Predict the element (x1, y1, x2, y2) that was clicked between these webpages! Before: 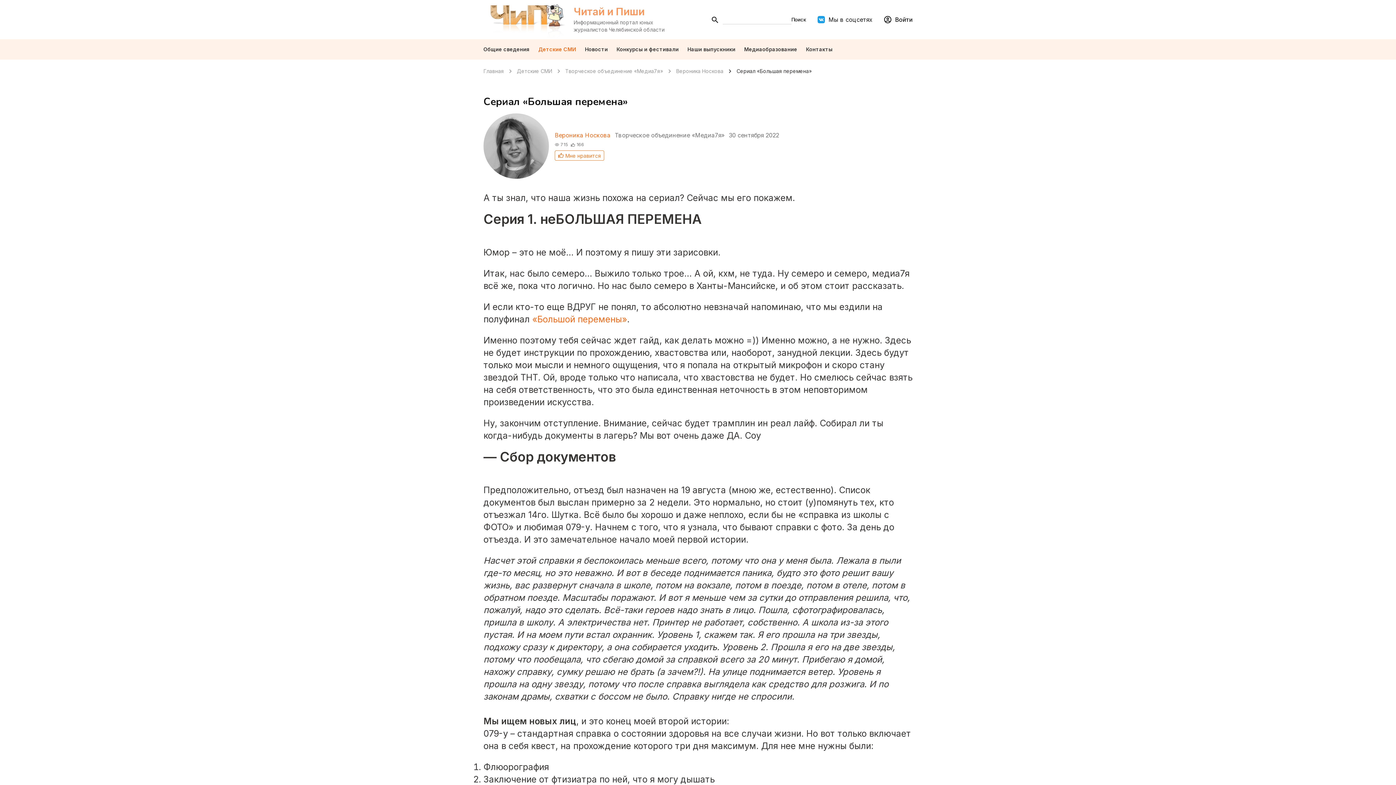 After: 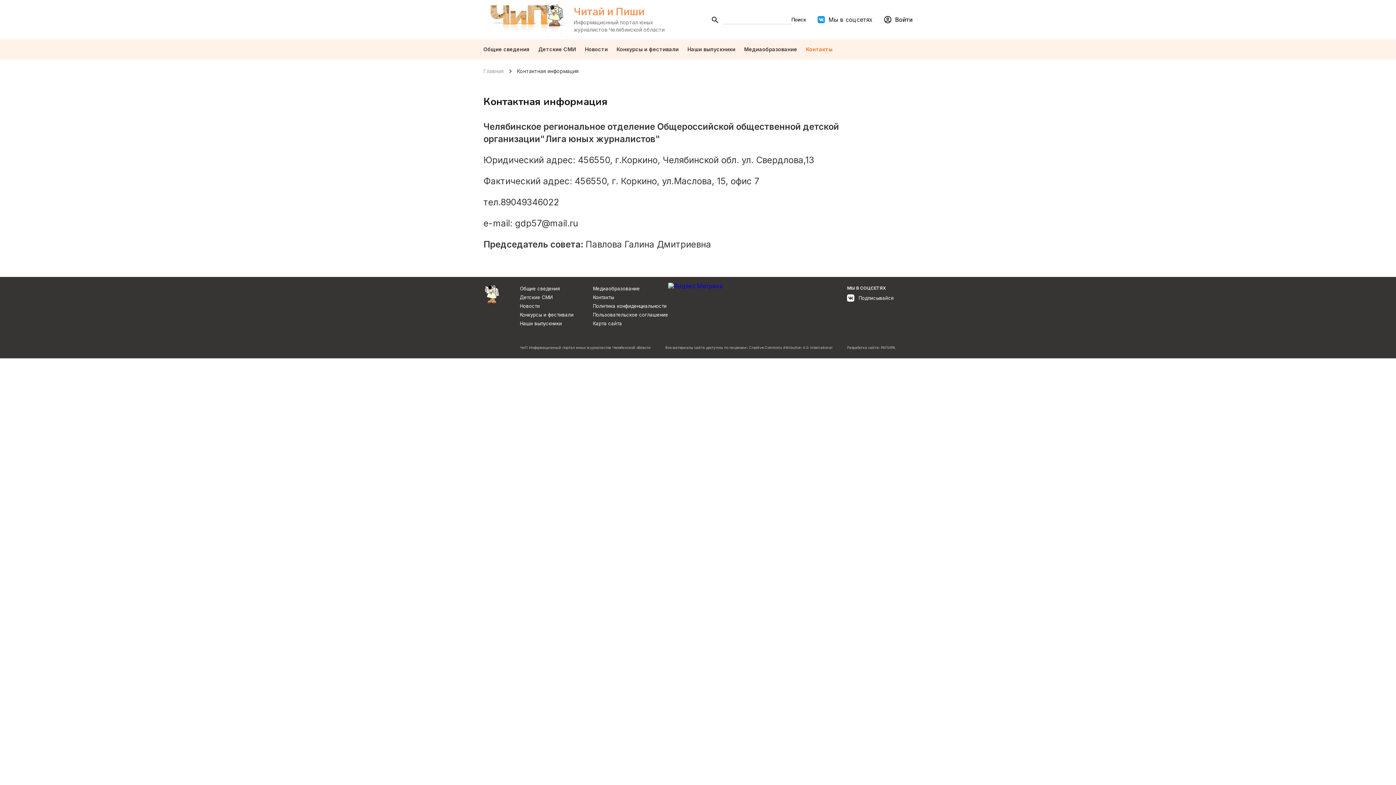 Action: bbox: (806, 39, 832, 59) label: Контакты